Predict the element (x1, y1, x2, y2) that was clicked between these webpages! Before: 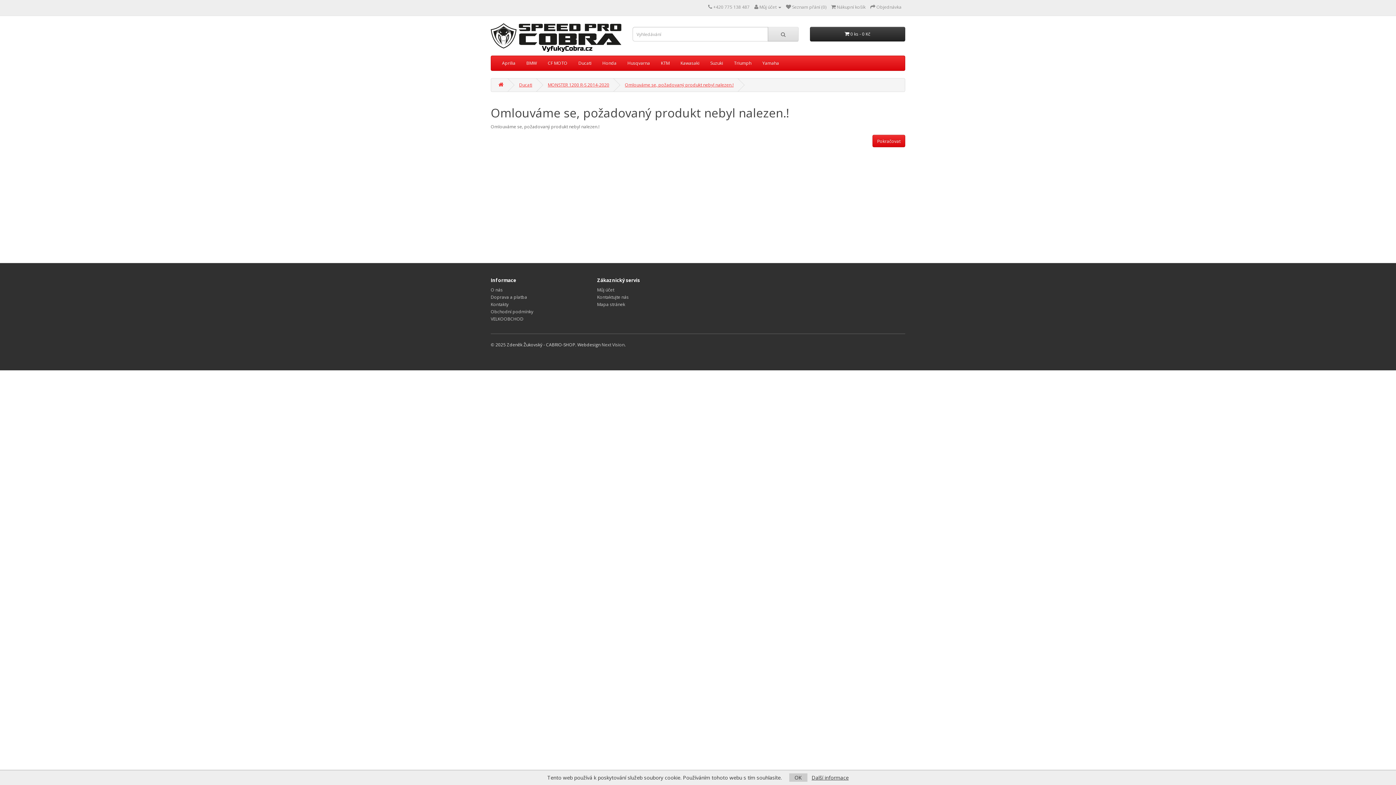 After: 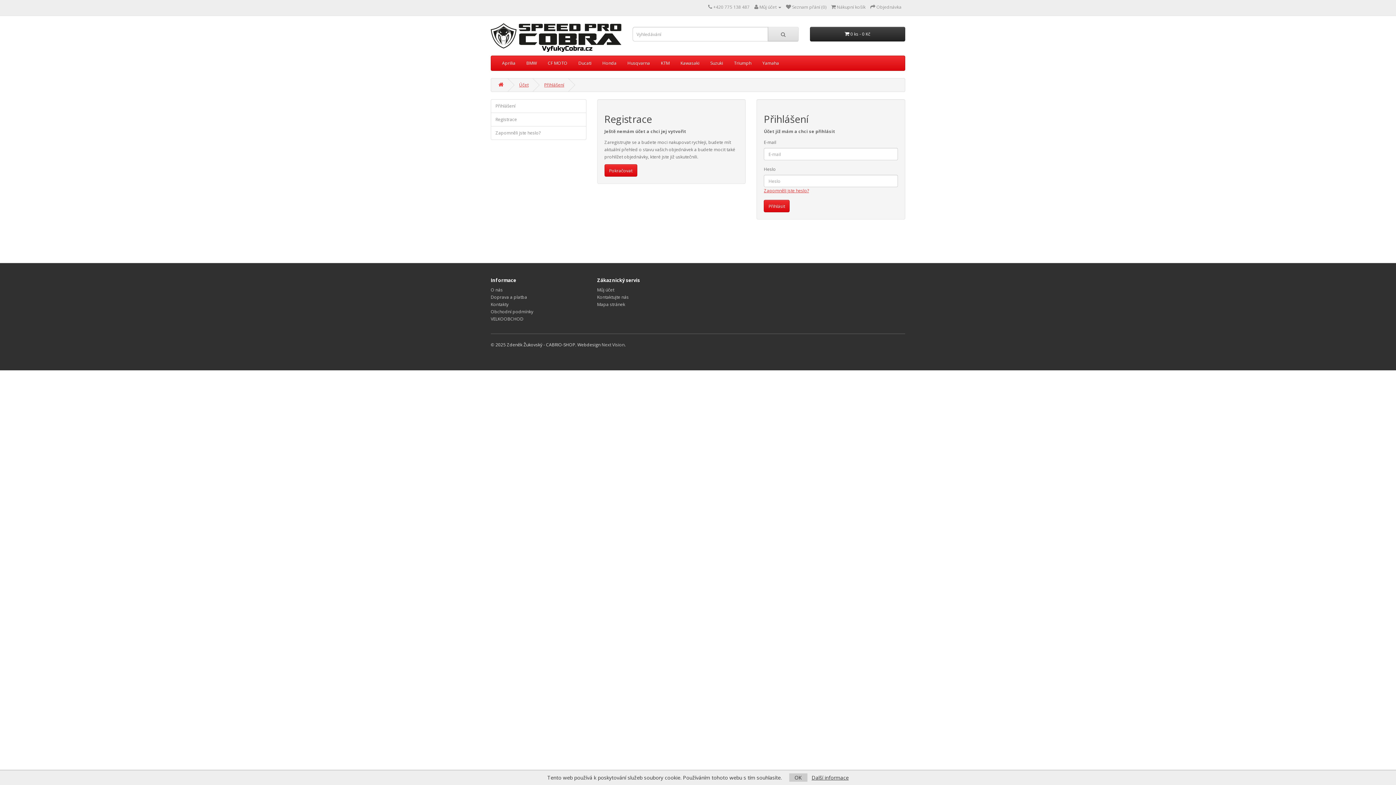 Action: label:  Seznam přání (0) bbox: (786, 4, 826, 10)